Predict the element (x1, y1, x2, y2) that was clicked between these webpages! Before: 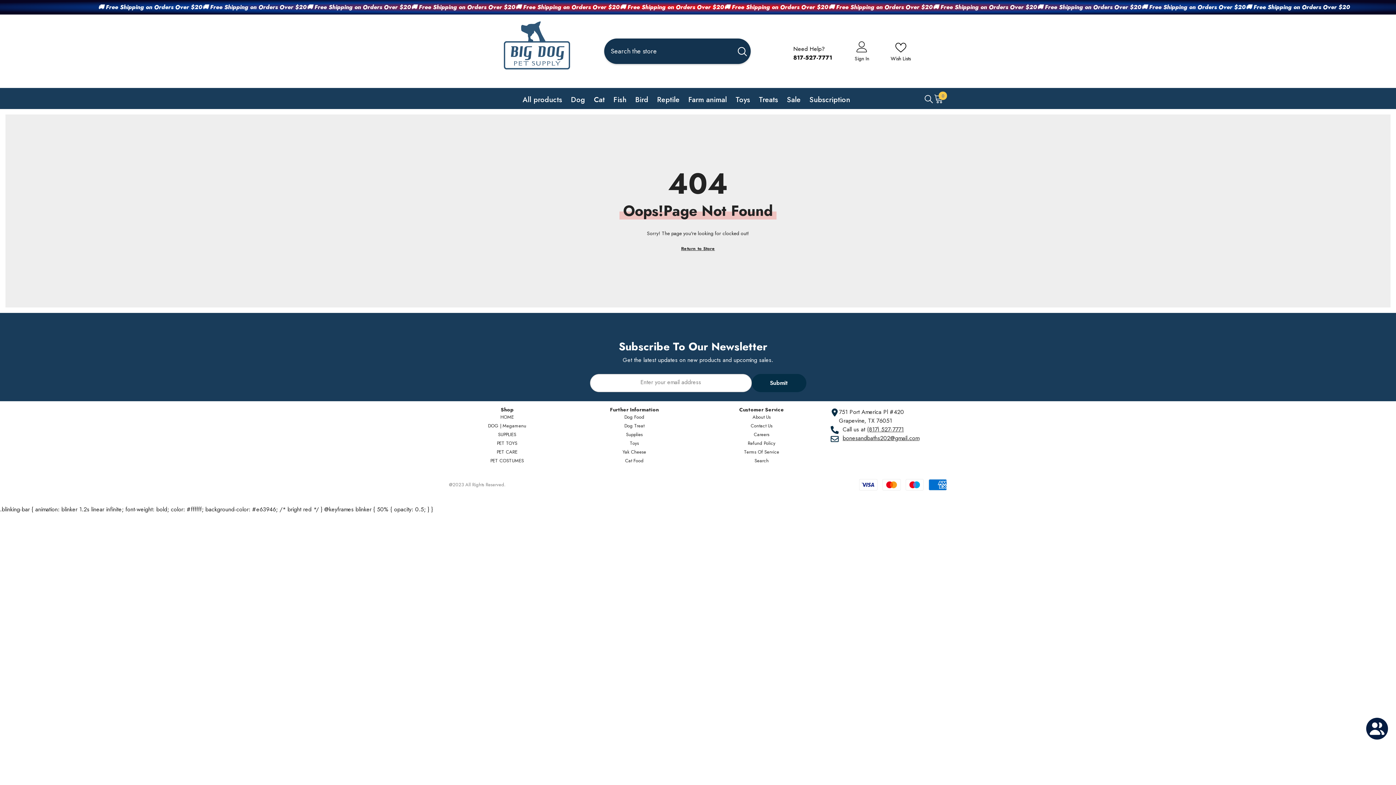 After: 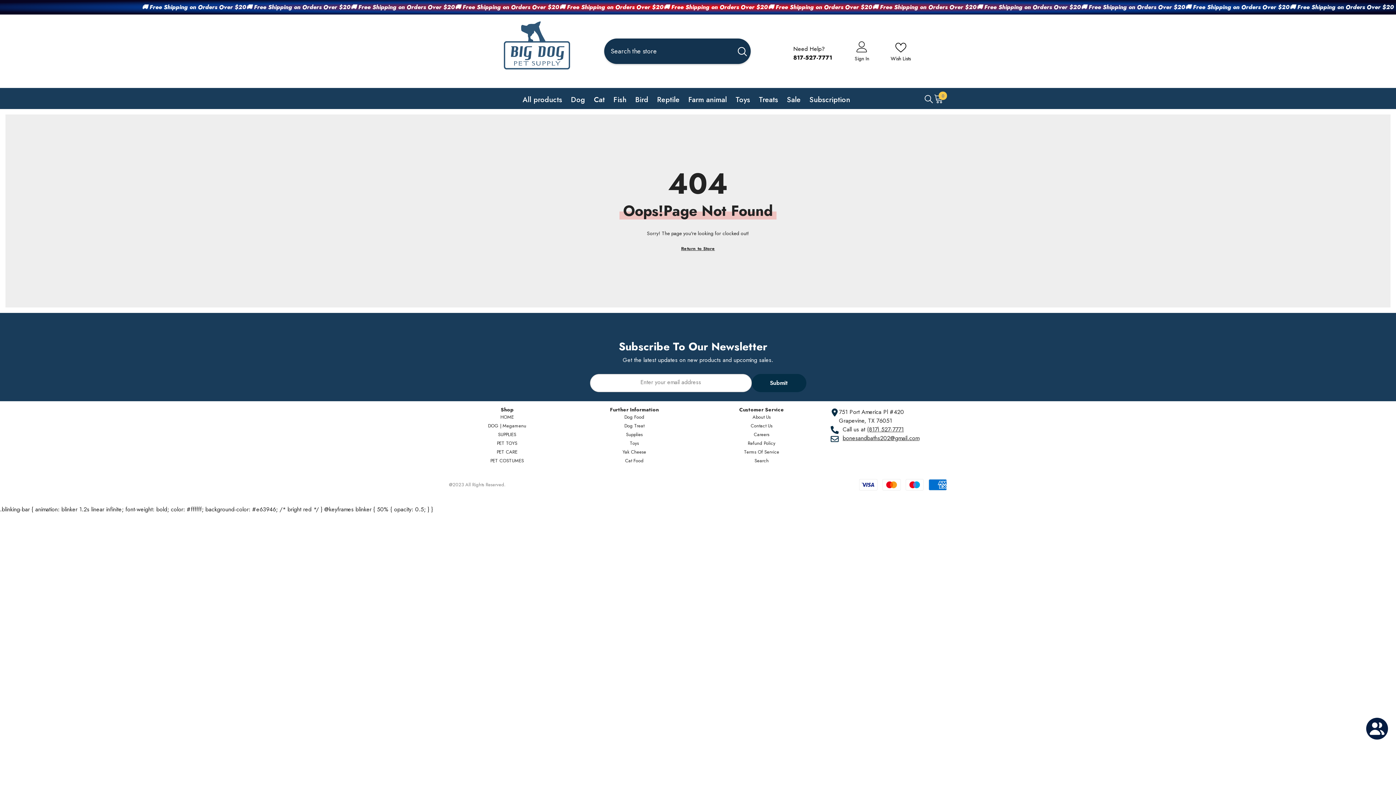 Action: label: (817) 527-7771 bbox: (867, 425, 904, 433)